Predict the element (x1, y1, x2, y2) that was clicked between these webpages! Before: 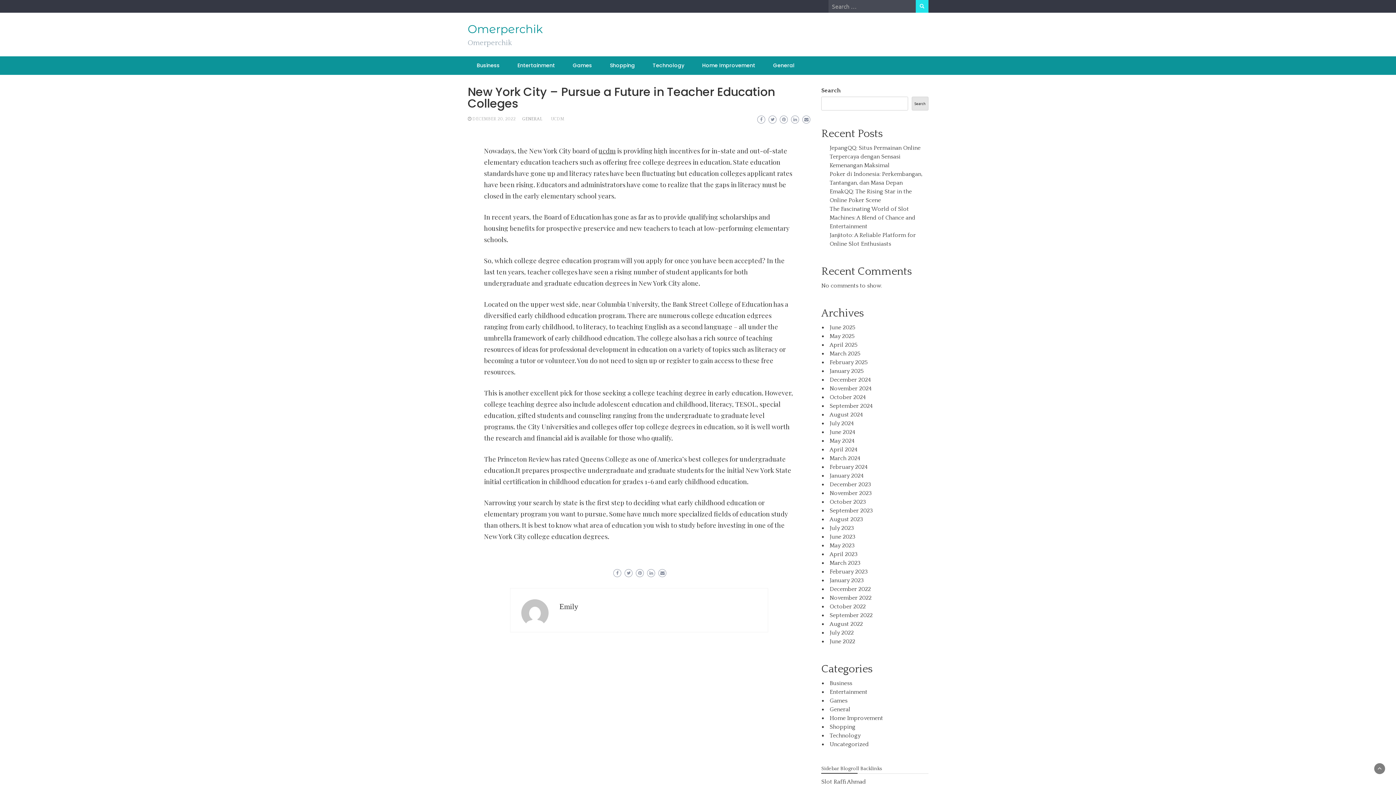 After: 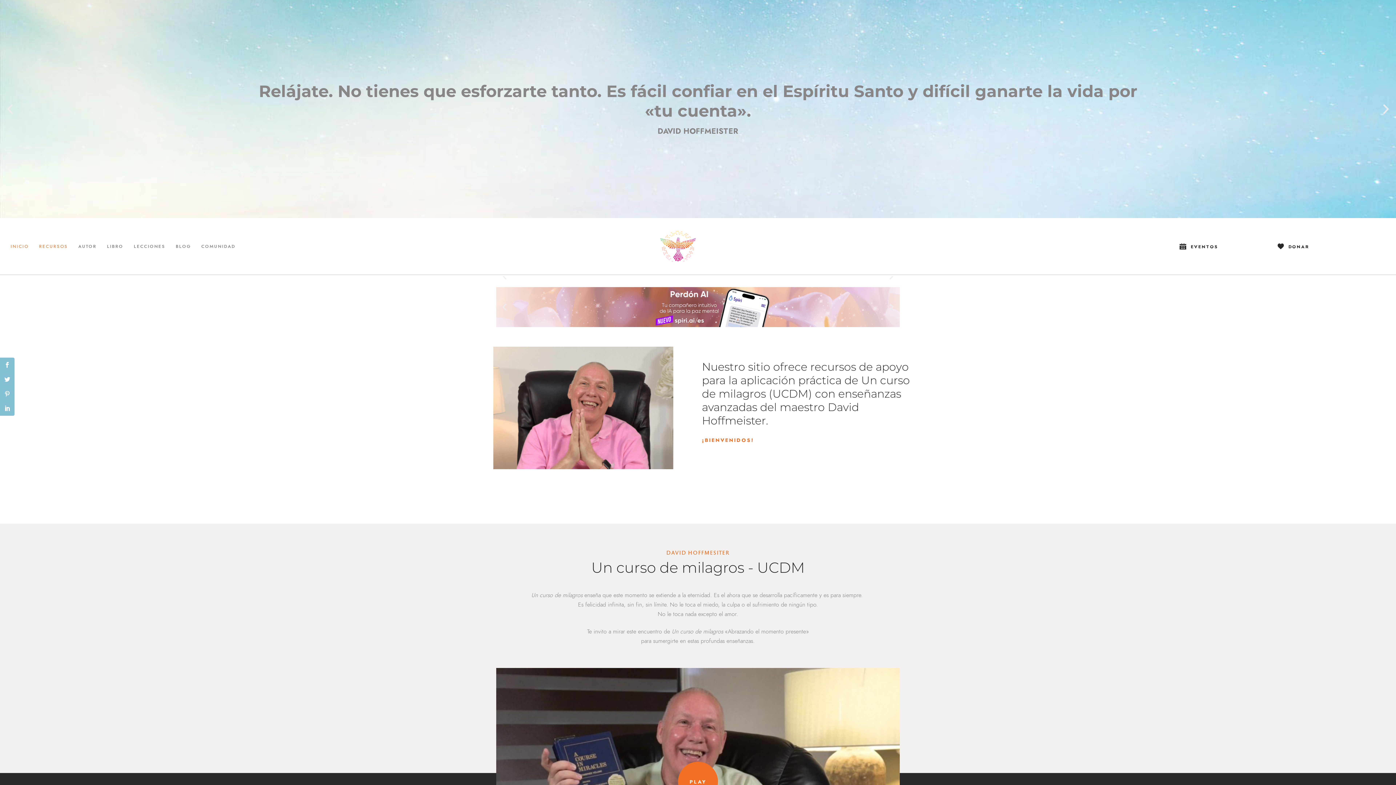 Action: label: ucdm bbox: (598, 146, 615, 155)